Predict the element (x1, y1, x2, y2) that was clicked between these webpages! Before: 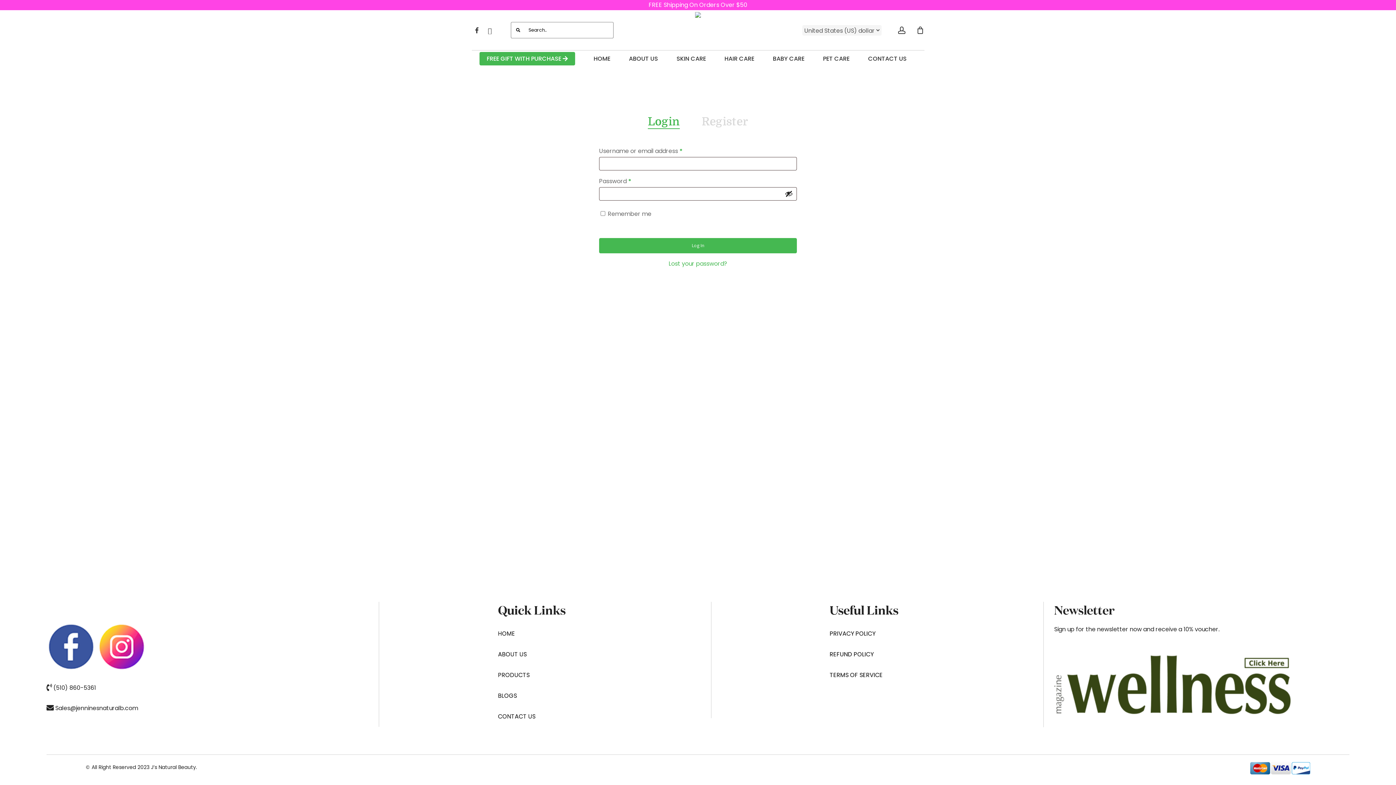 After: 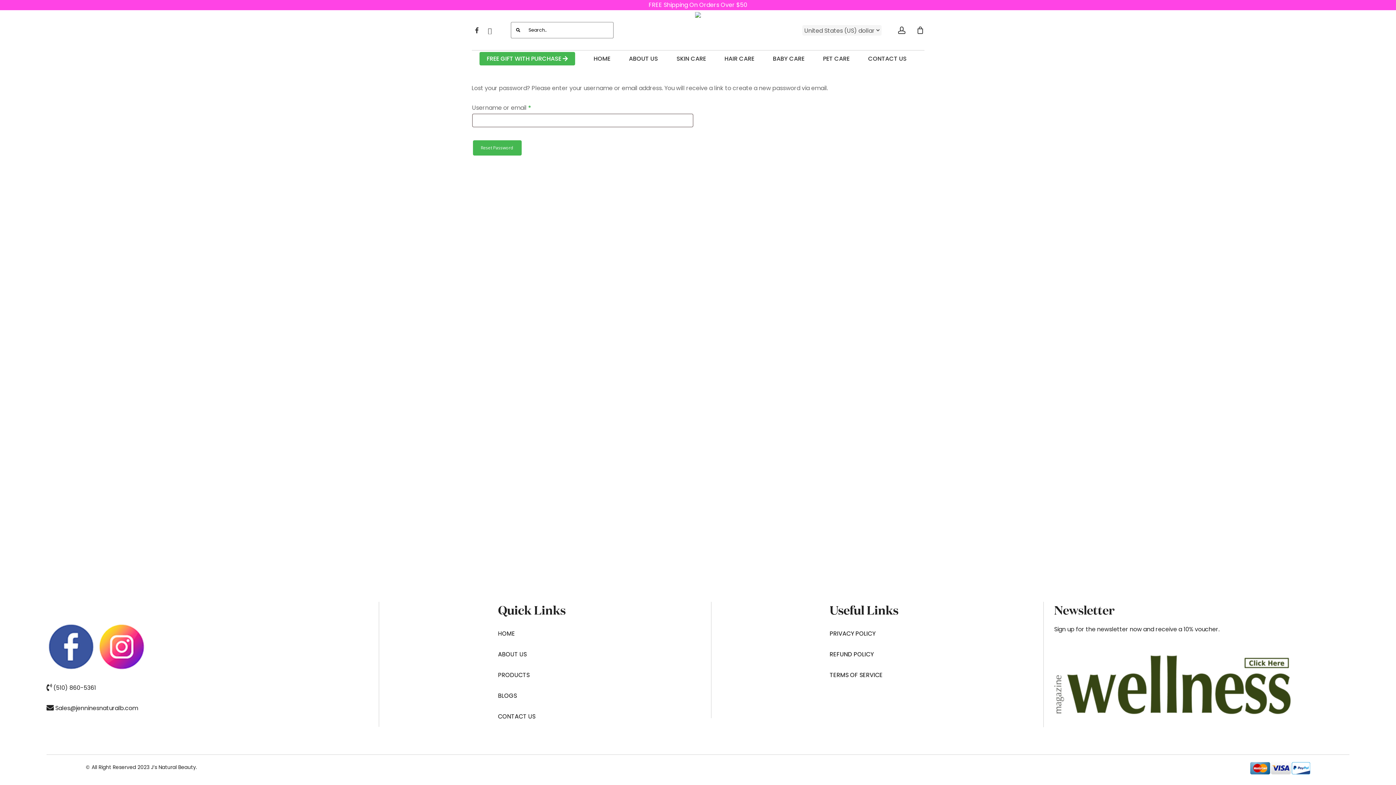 Action: label: Lost your password? bbox: (668, 259, 727, 267)